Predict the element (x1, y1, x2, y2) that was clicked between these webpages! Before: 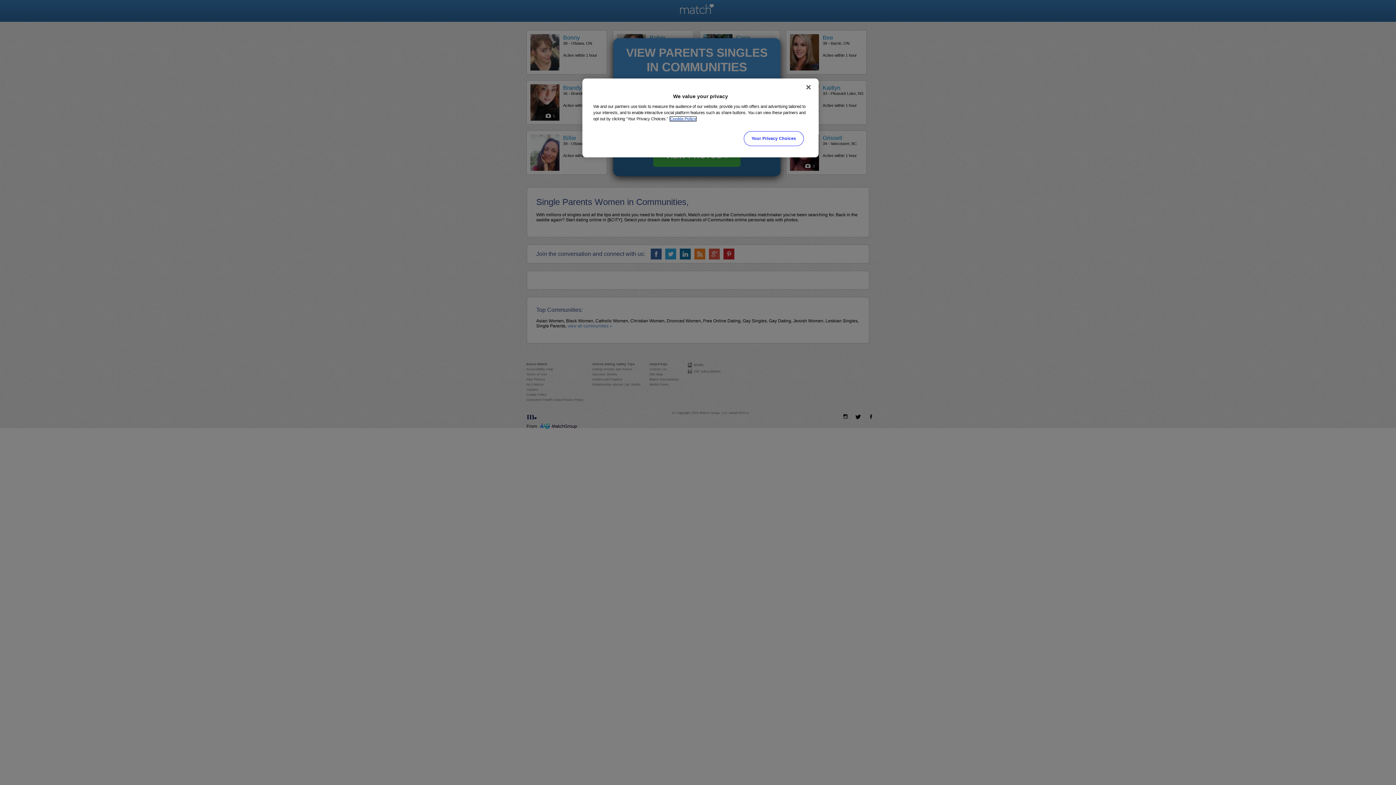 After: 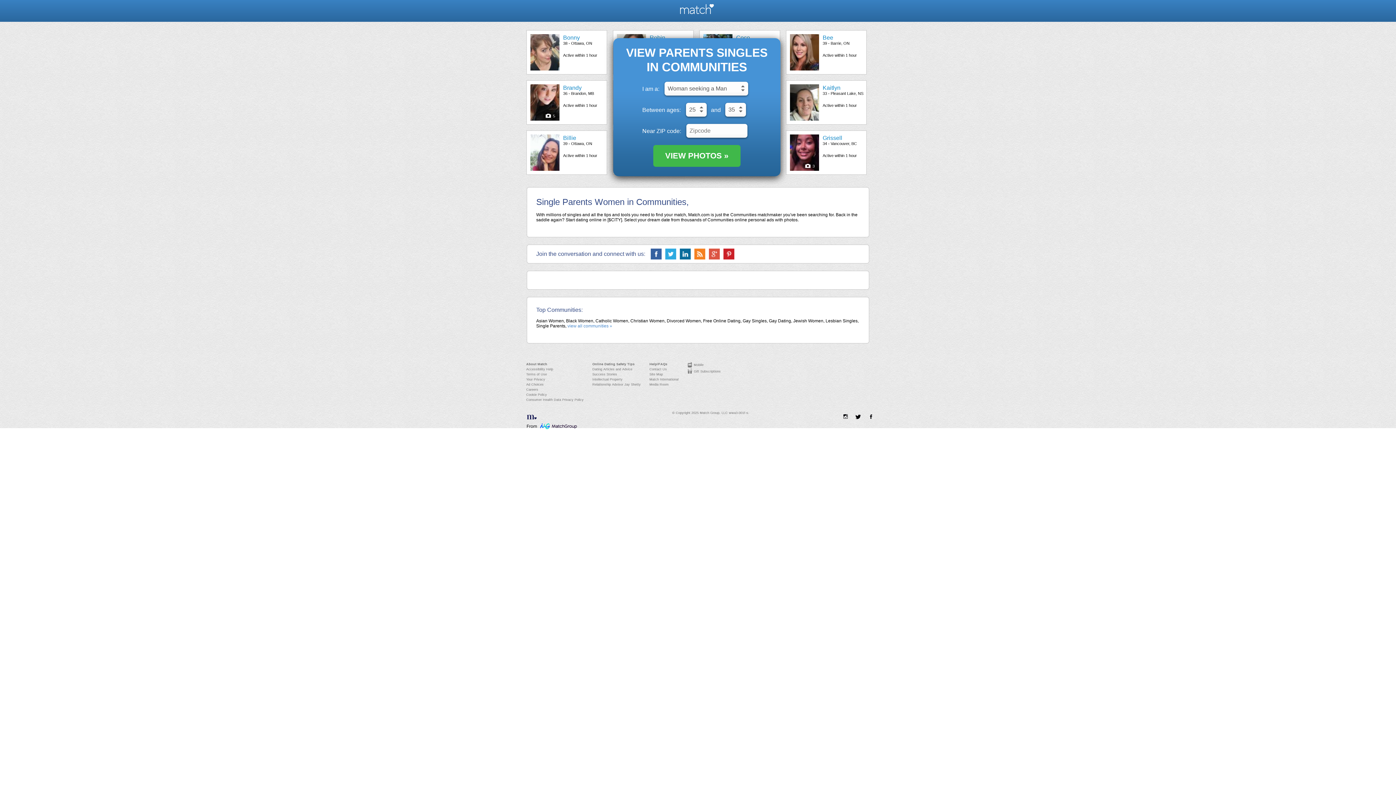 Action: label: Close bbox: (800, 79, 816, 95)